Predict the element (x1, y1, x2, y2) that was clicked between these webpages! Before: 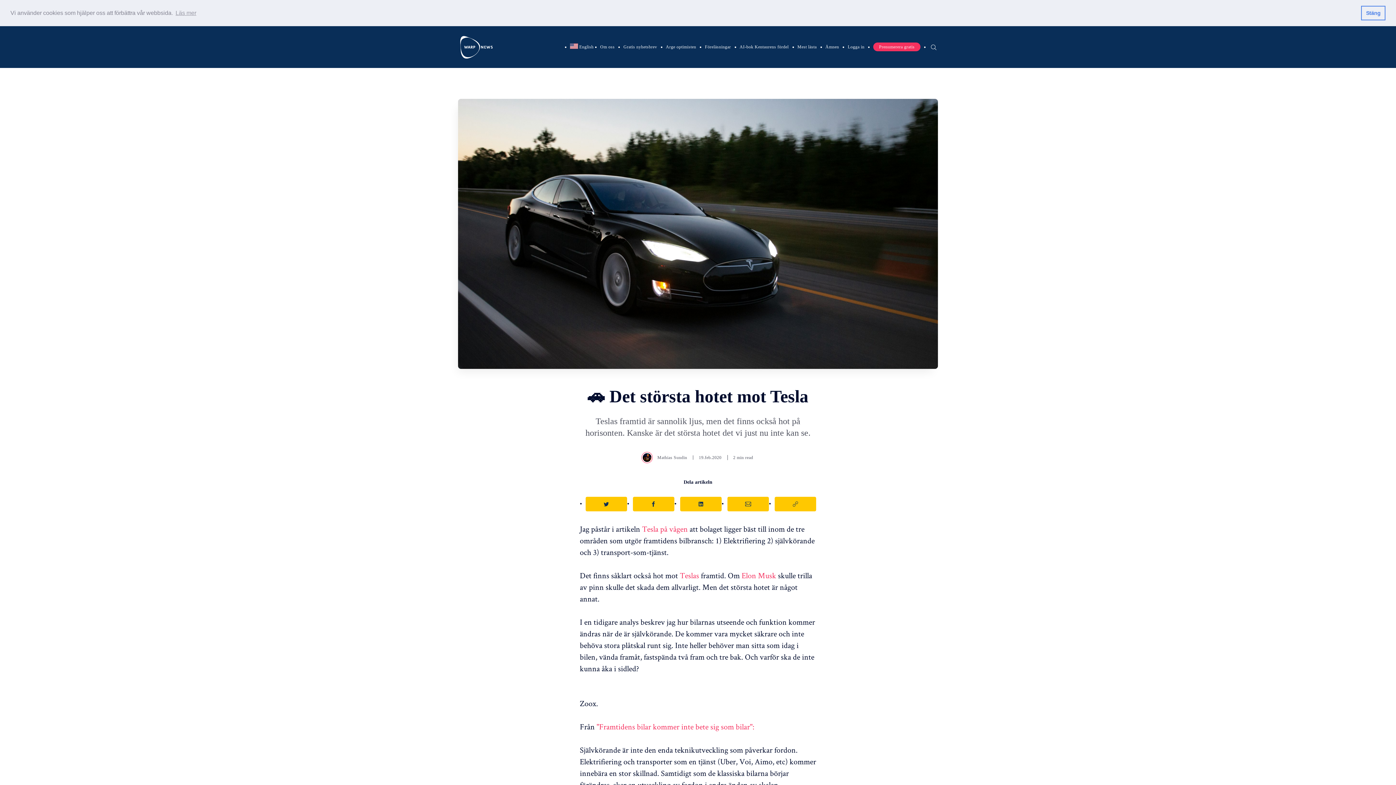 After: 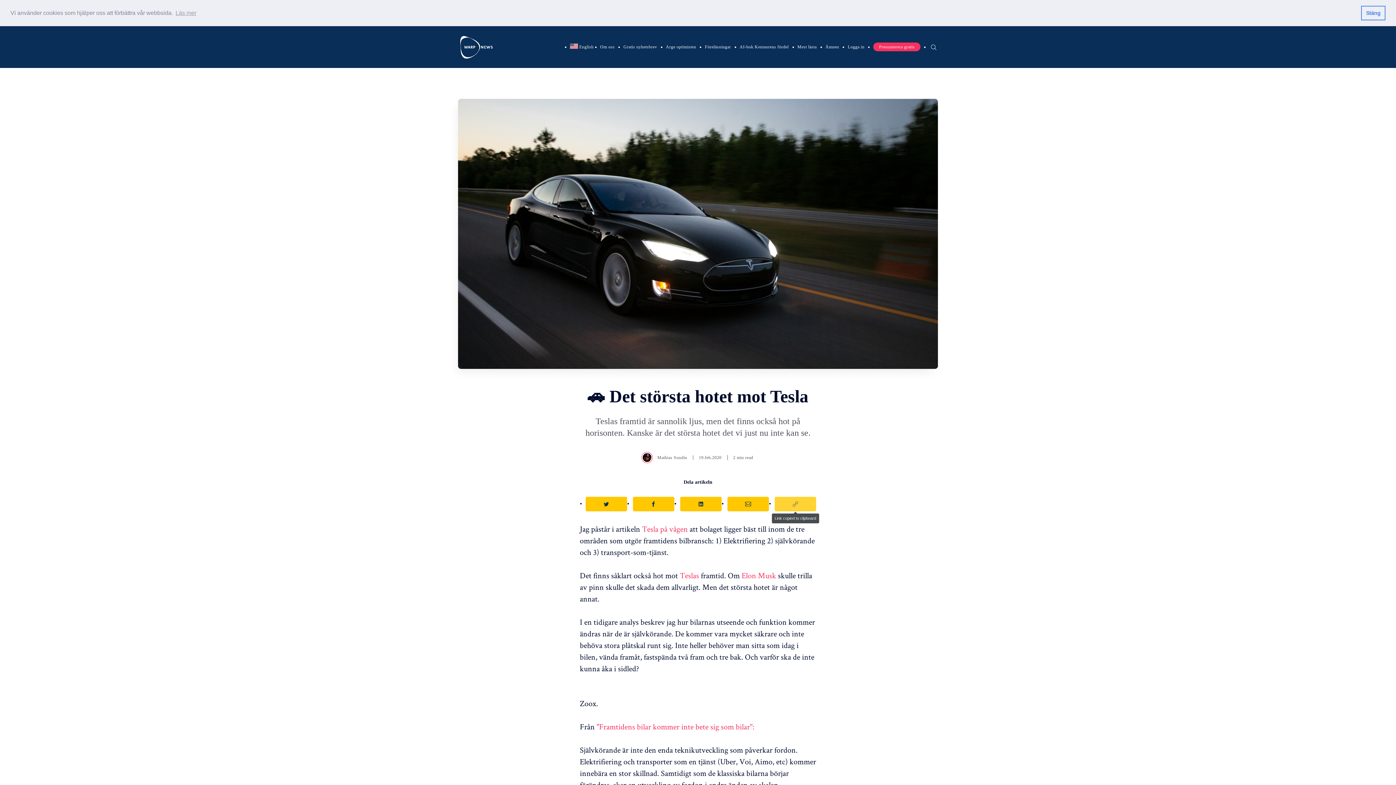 Action: bbox: (774, 496, 816, 511) label: Kopiera länk